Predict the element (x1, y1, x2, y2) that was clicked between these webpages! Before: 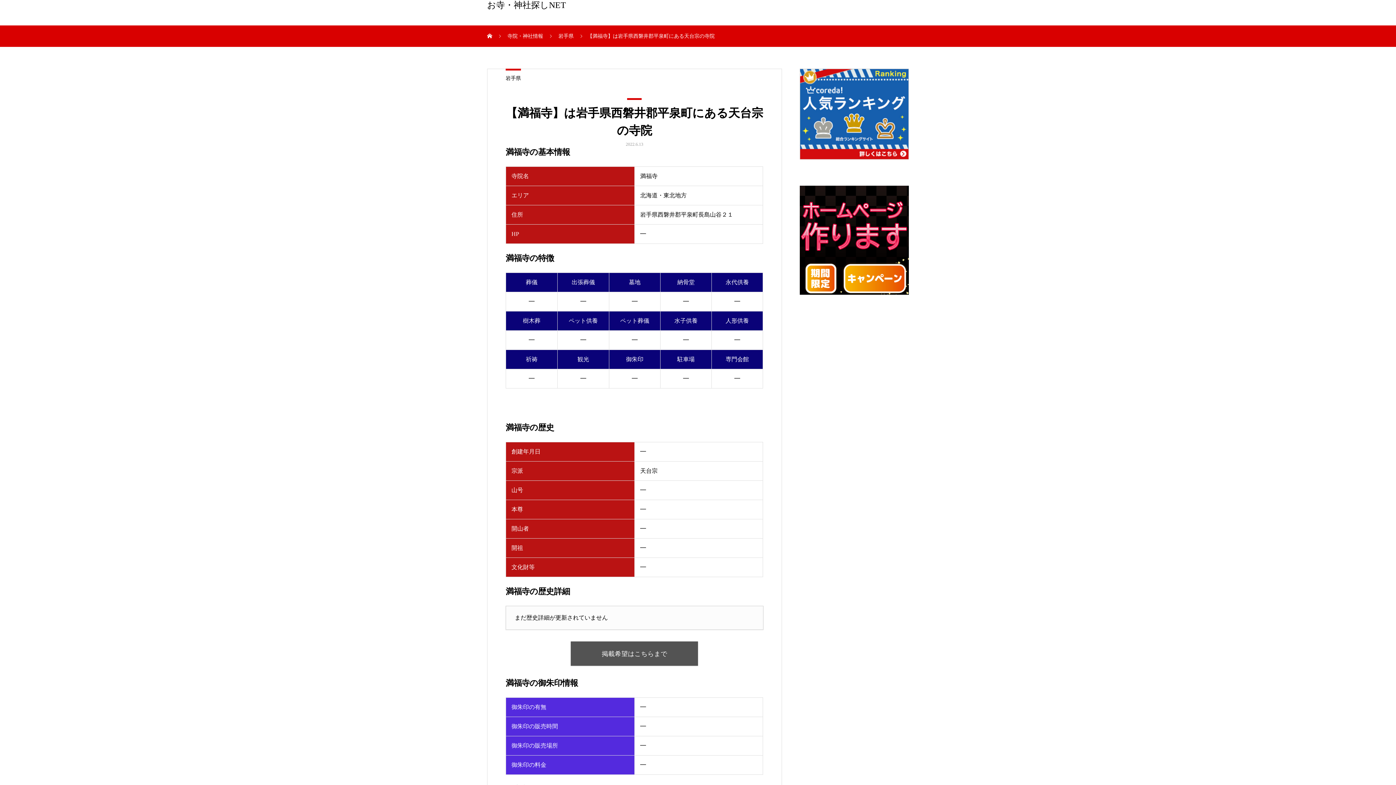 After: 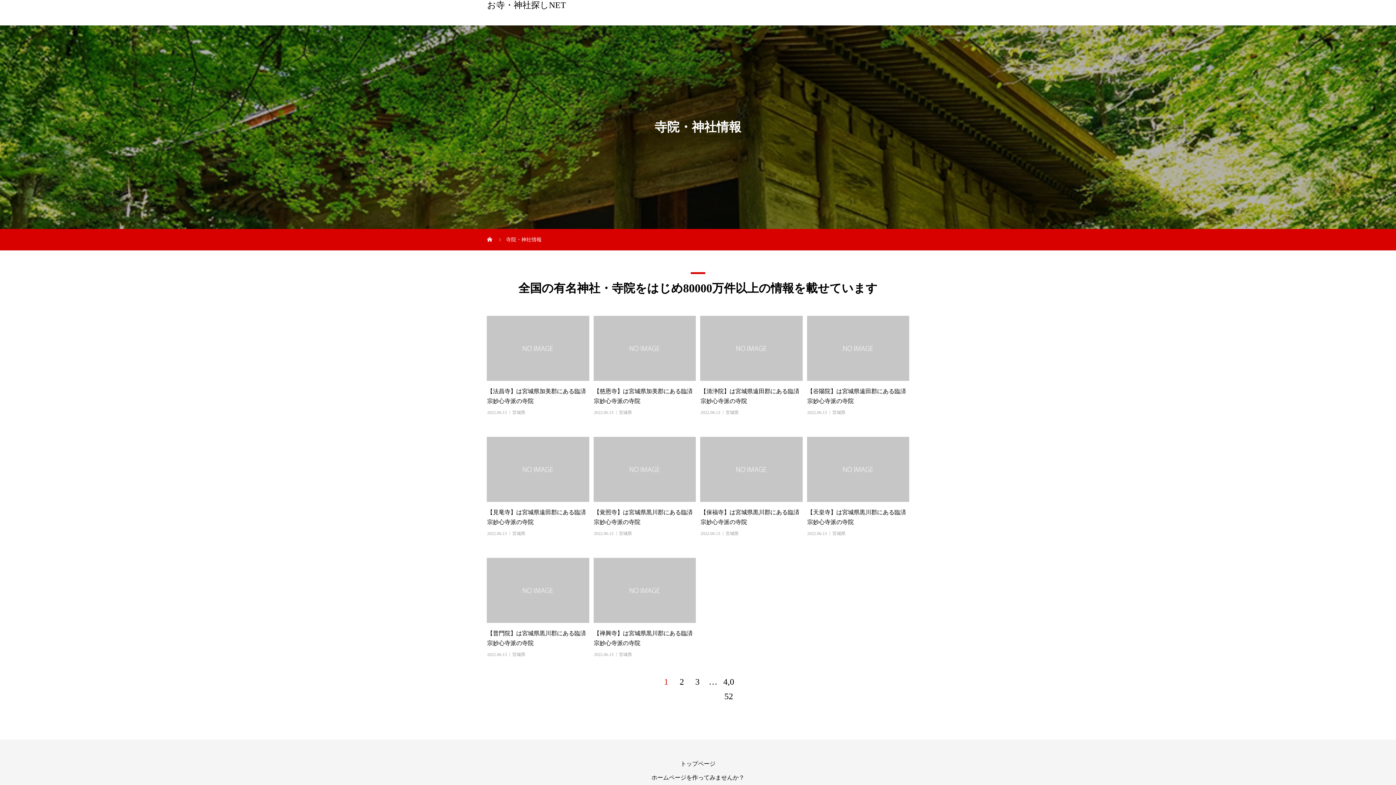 Action: label: 寺院・神社情報  bbox: (507, 33, 544, 39)